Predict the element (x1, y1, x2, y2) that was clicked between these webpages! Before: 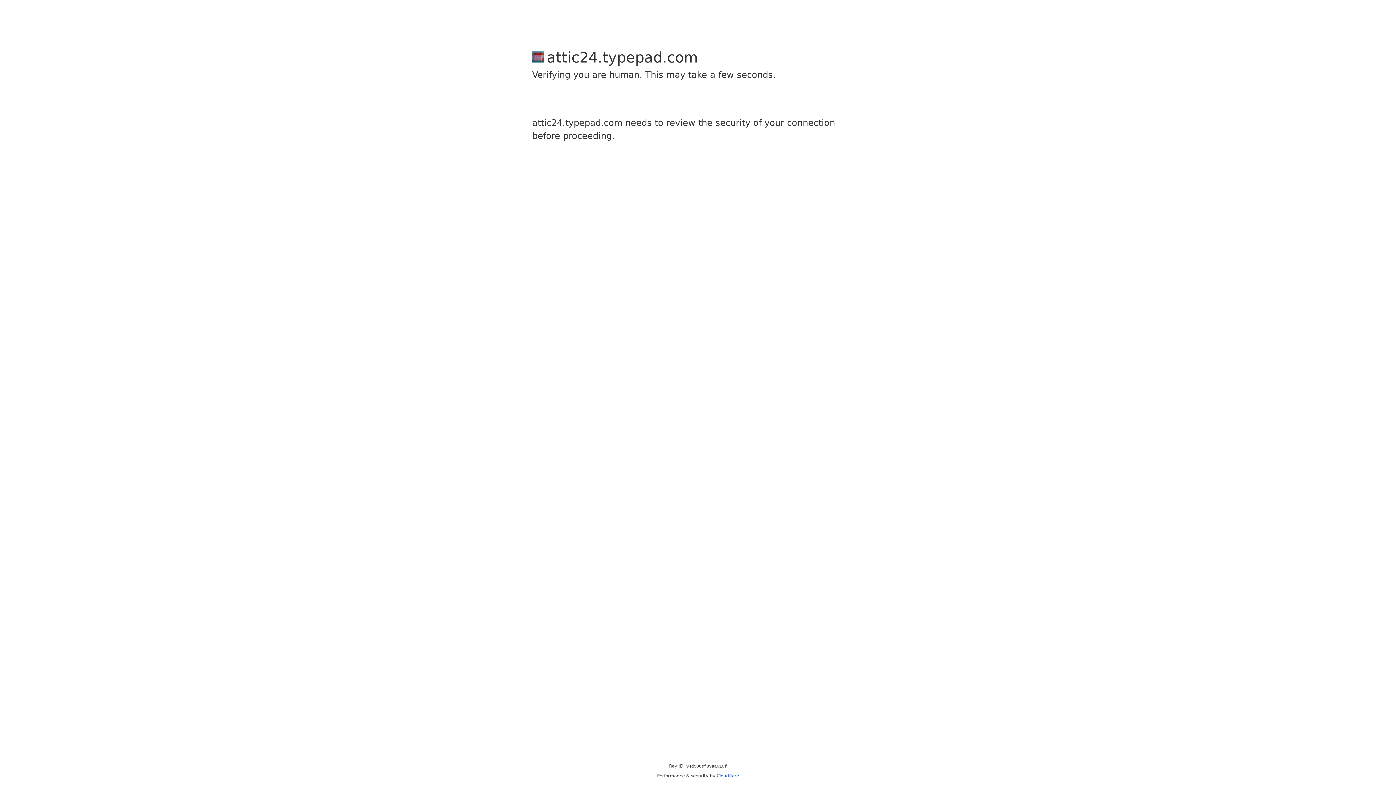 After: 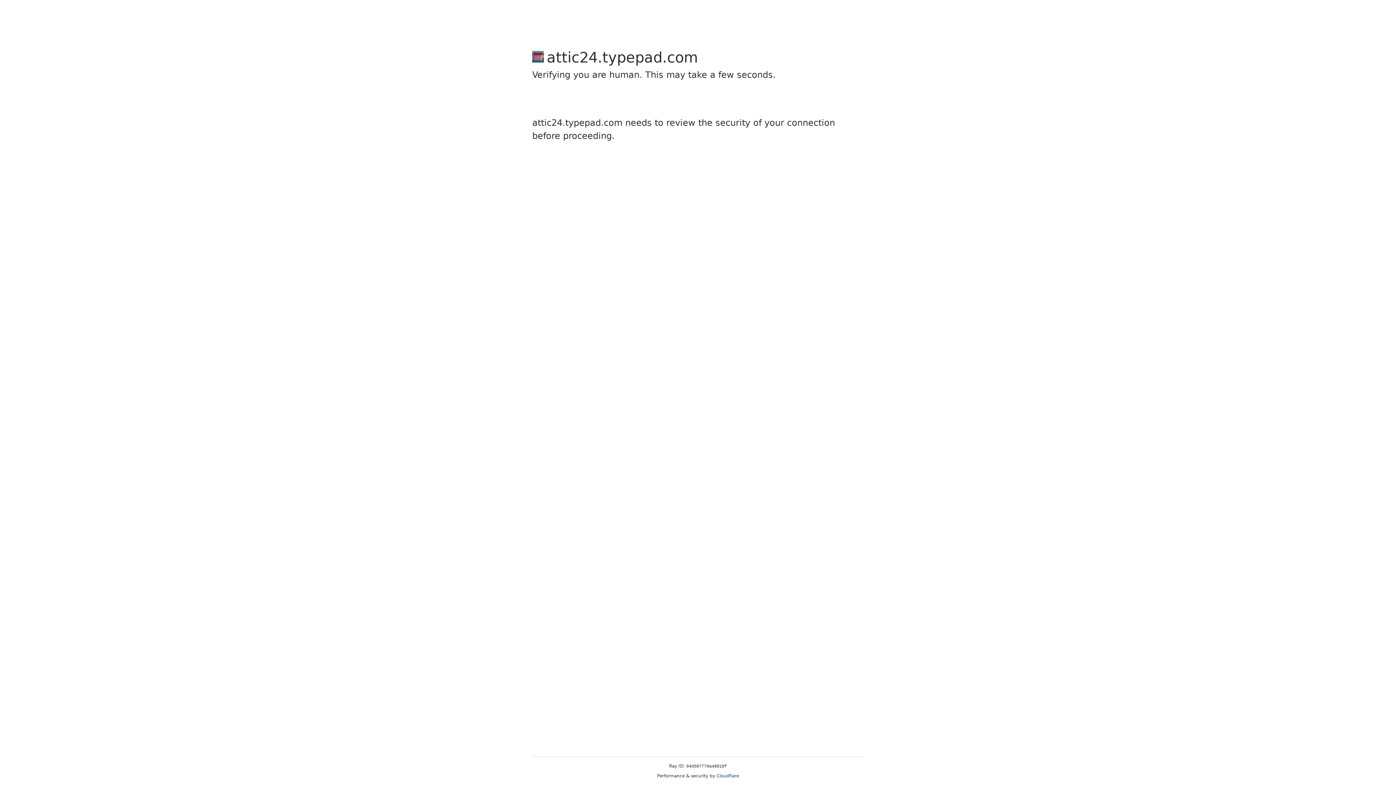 Action: label: Cloudflare bbox: (716, 773, 739, 778)